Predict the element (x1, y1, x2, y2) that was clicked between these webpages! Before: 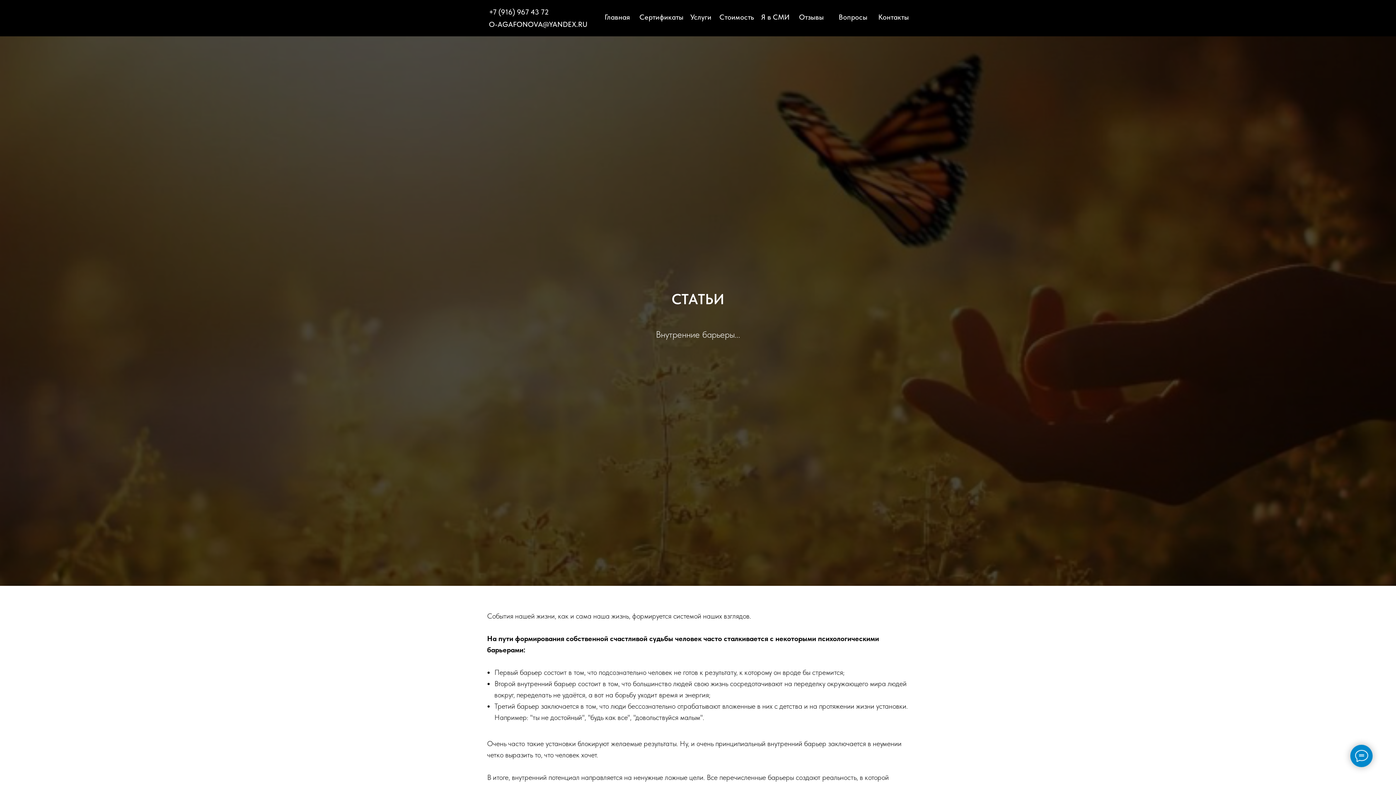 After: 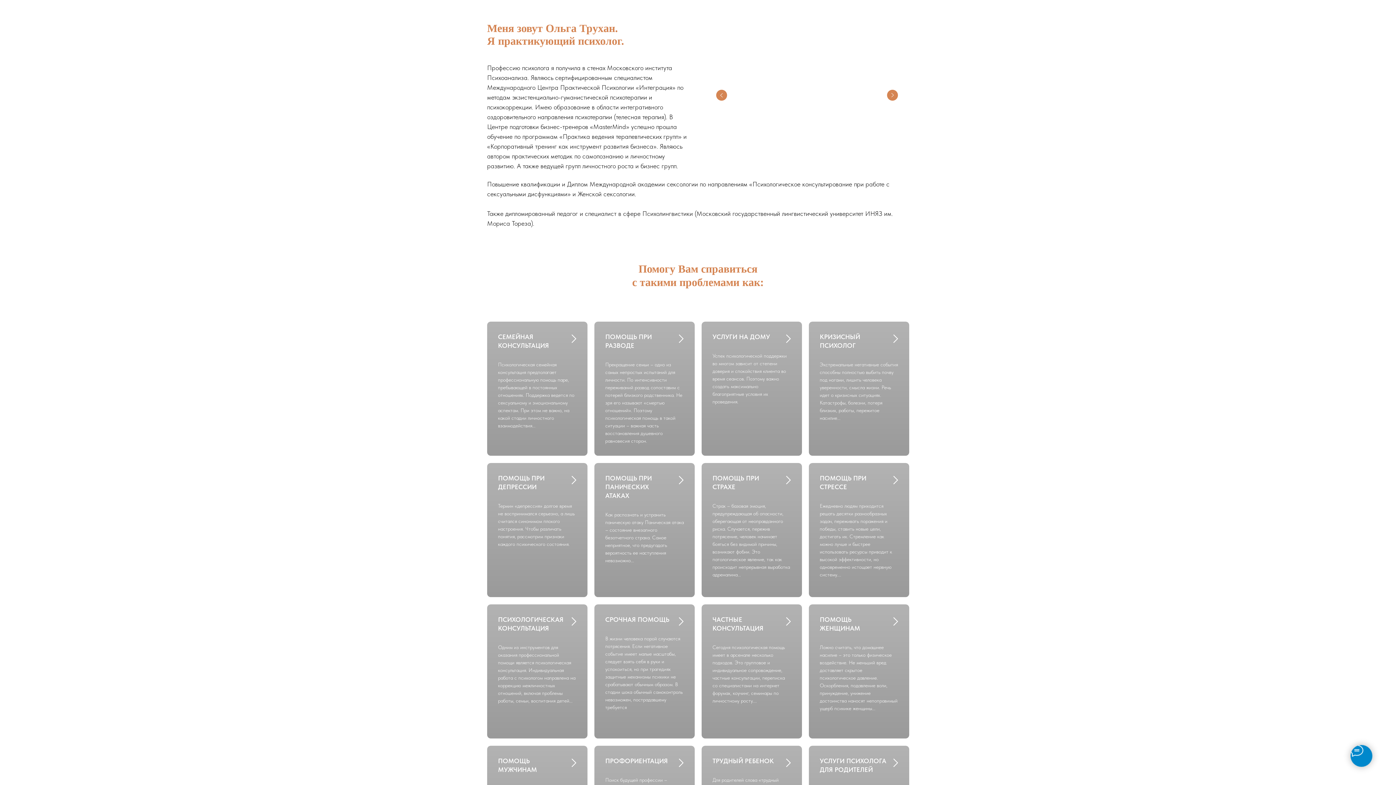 Action: bbox: (639, 12, 683, 21) label: Сертификаты